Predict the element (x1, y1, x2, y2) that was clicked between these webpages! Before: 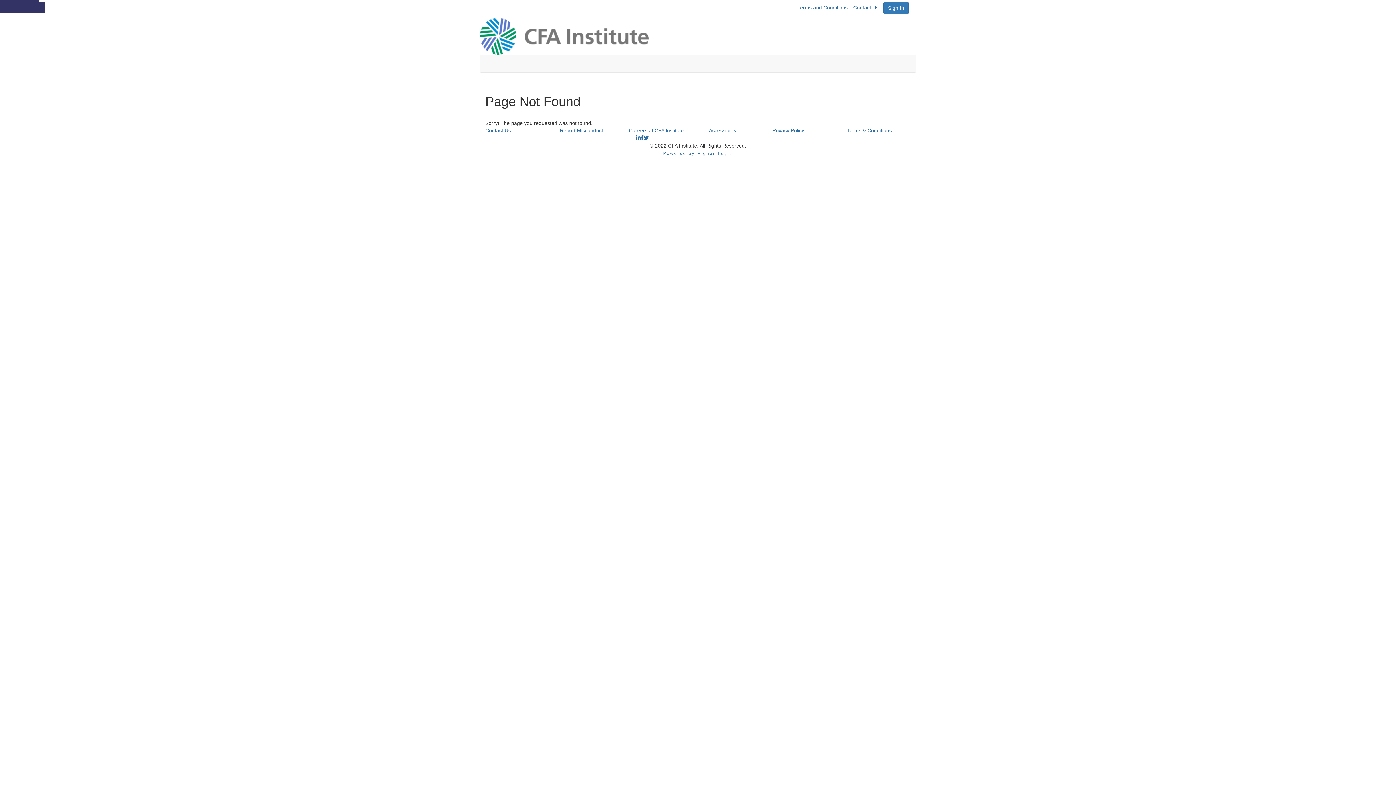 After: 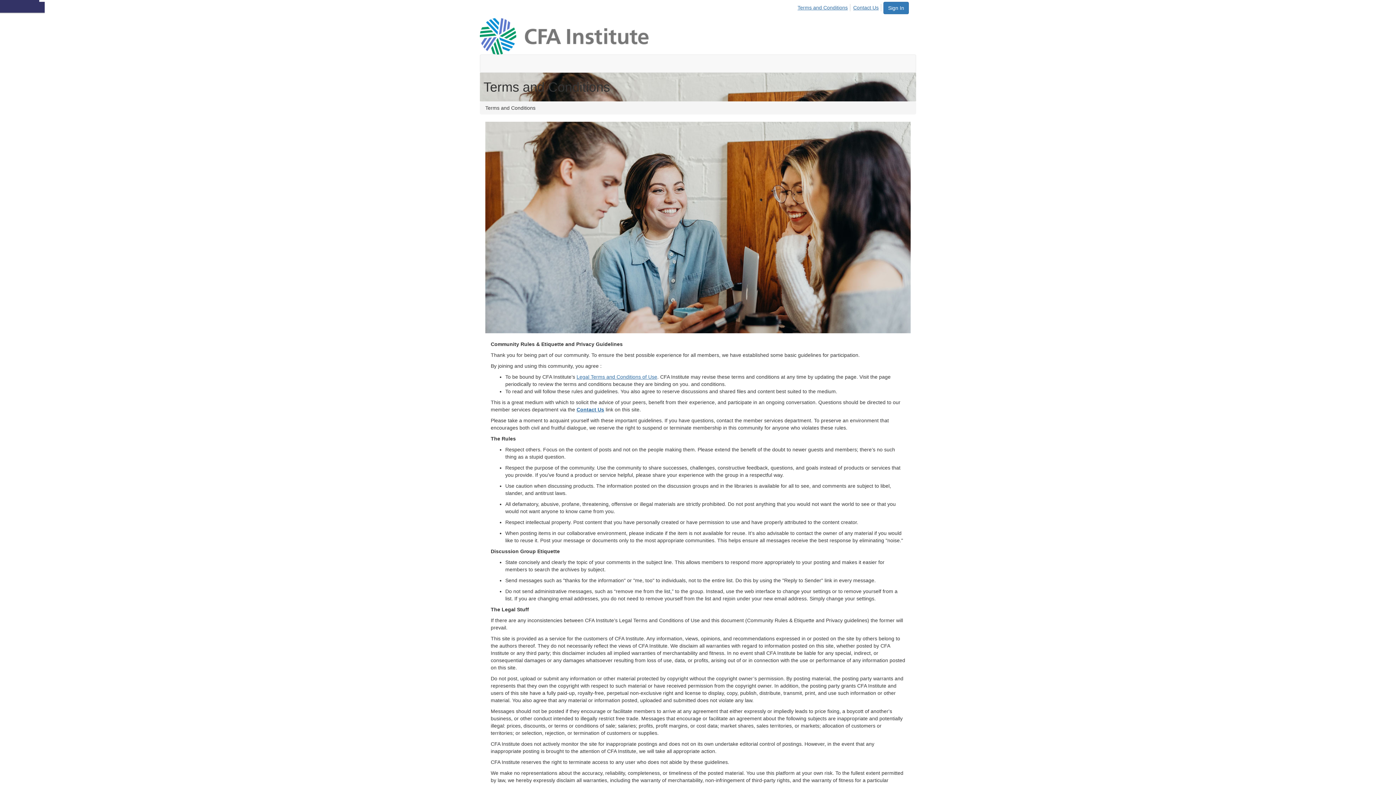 Action: bbox: (797, 4, 850, 11) label: Terms and Conditions